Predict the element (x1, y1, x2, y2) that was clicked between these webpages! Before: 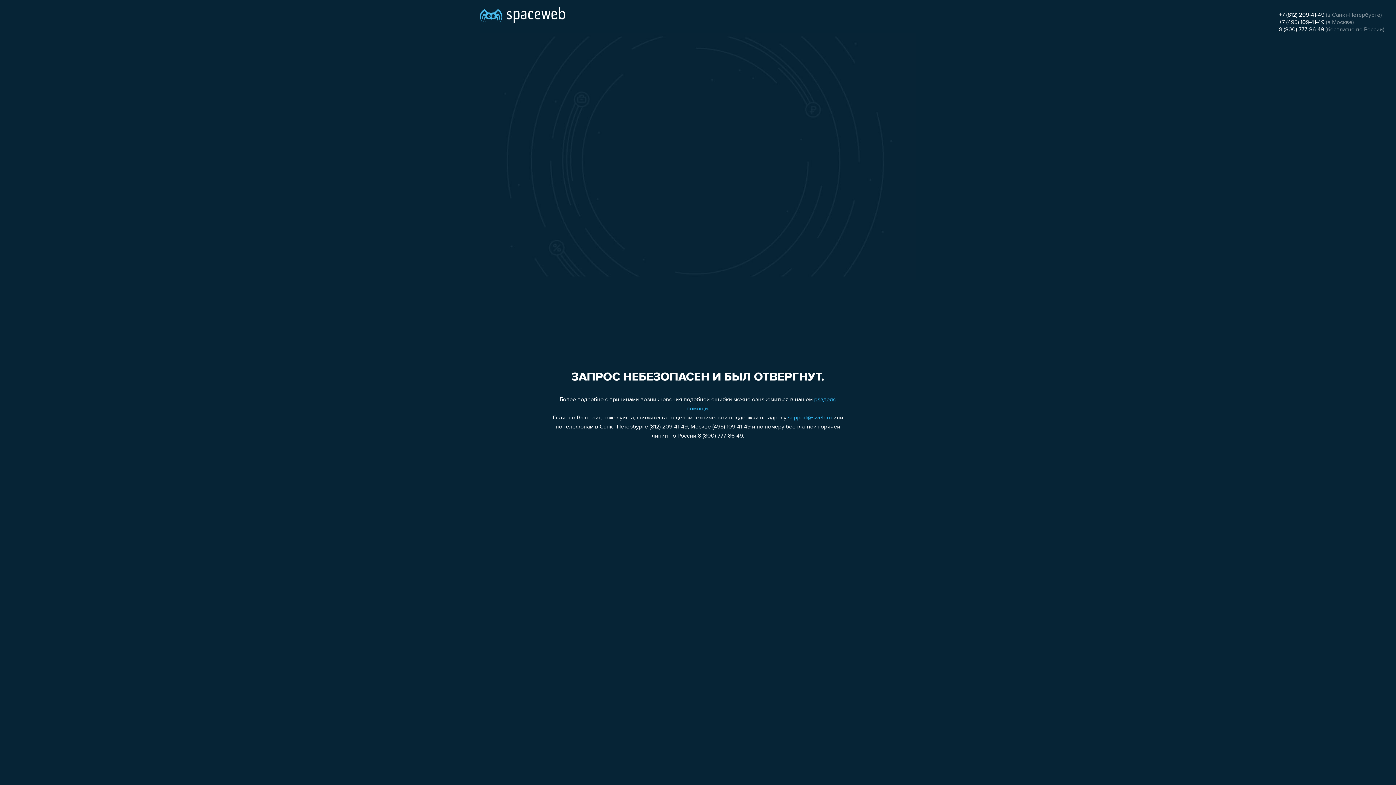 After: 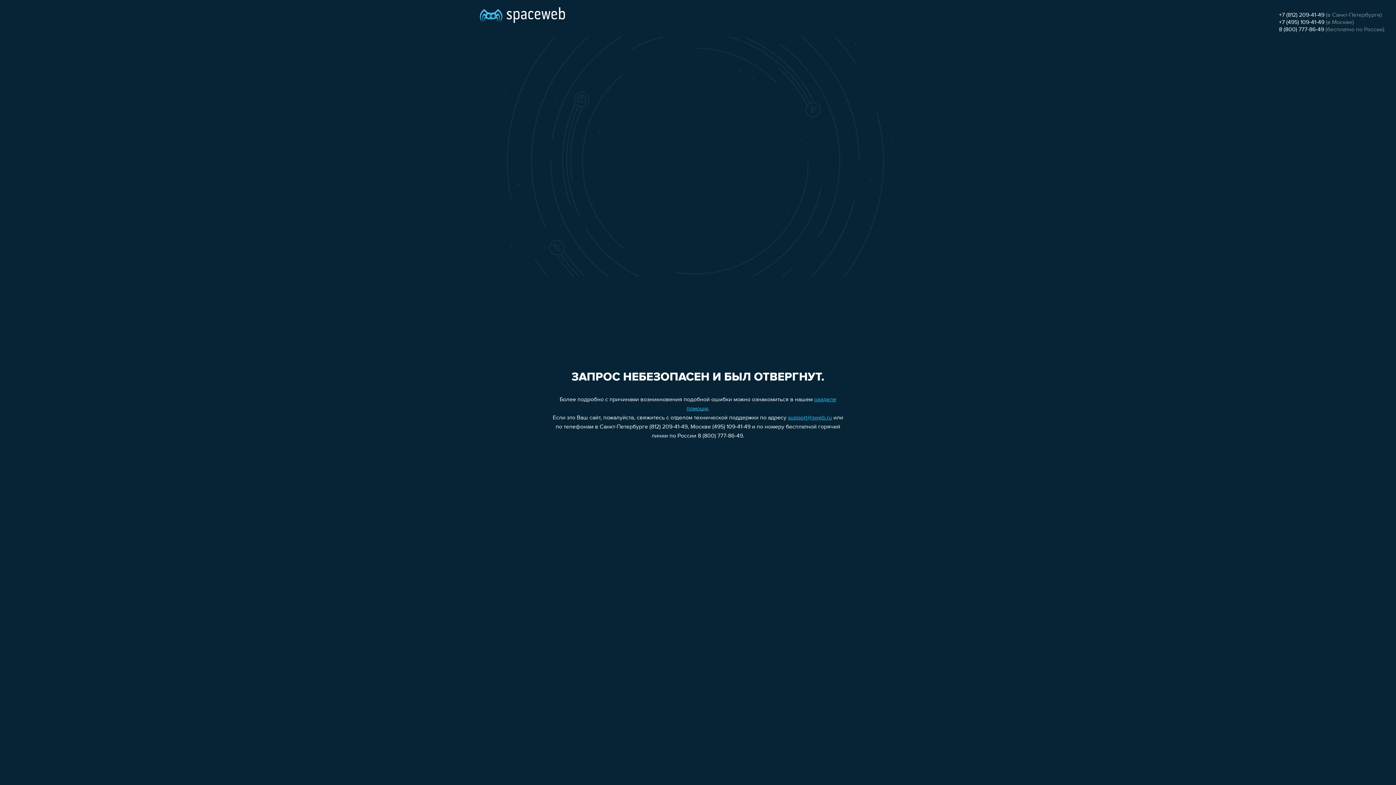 Action: bbox: (1279, 12, 1324, 18) label: +7 (812) 209-41-49